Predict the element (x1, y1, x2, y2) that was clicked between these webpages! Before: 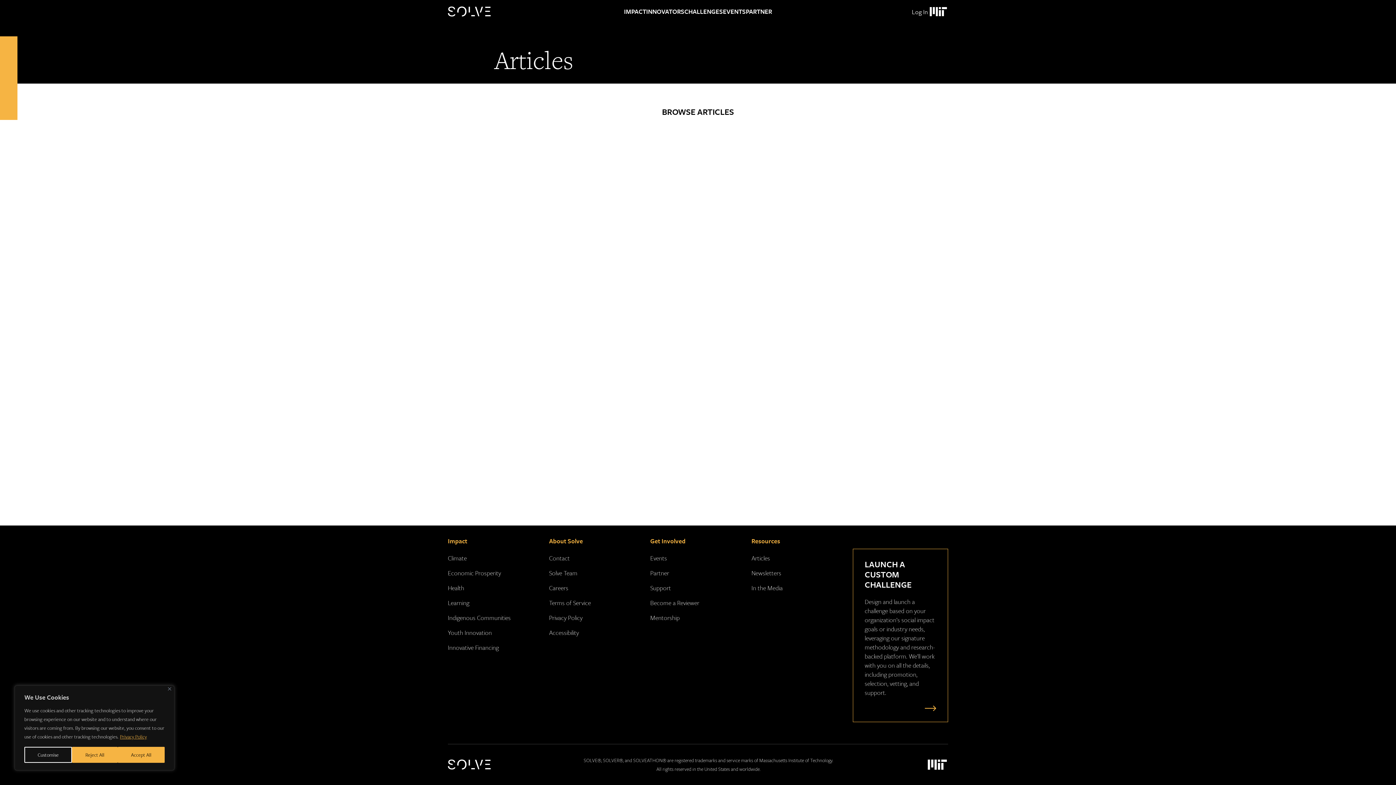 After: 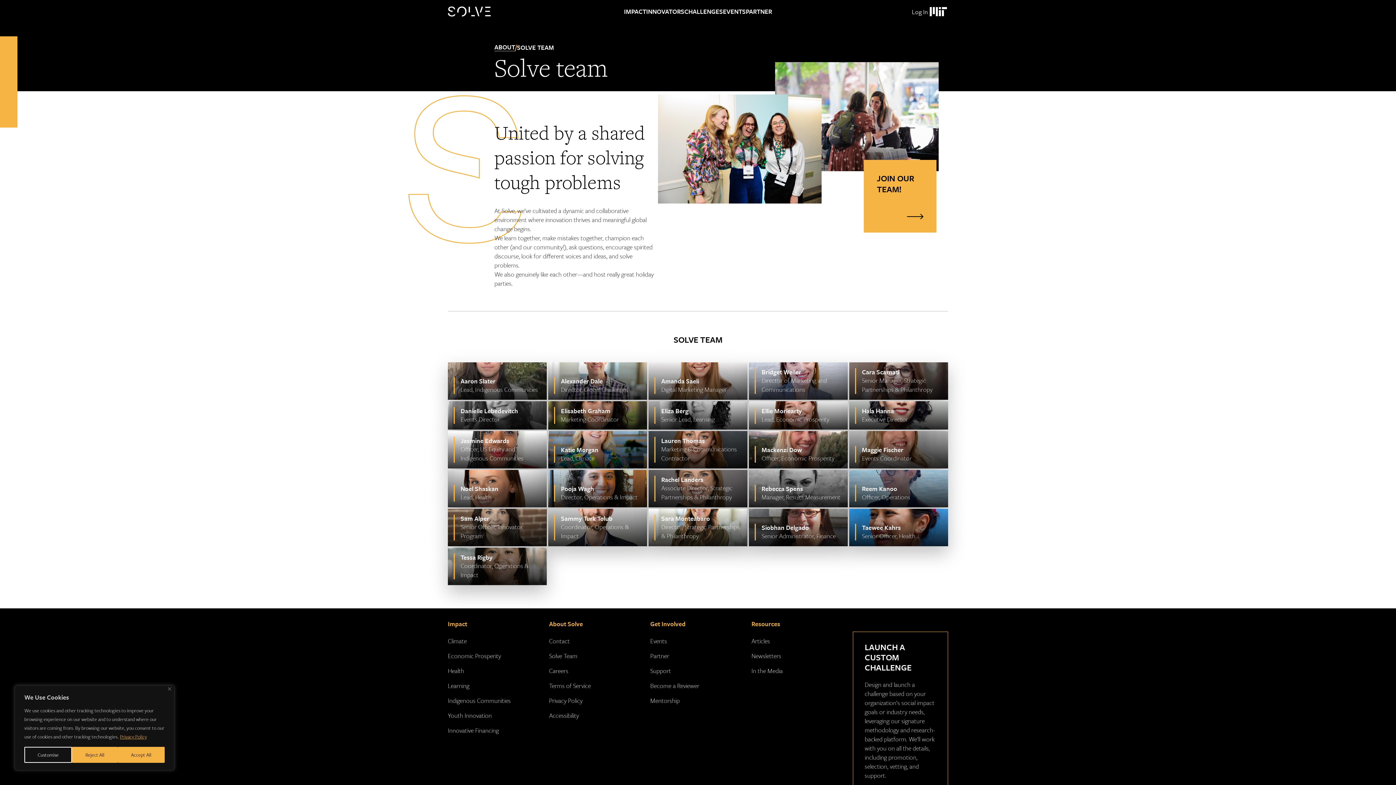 Action: bbox: (549, 568, 577, 577) label: Solve Team